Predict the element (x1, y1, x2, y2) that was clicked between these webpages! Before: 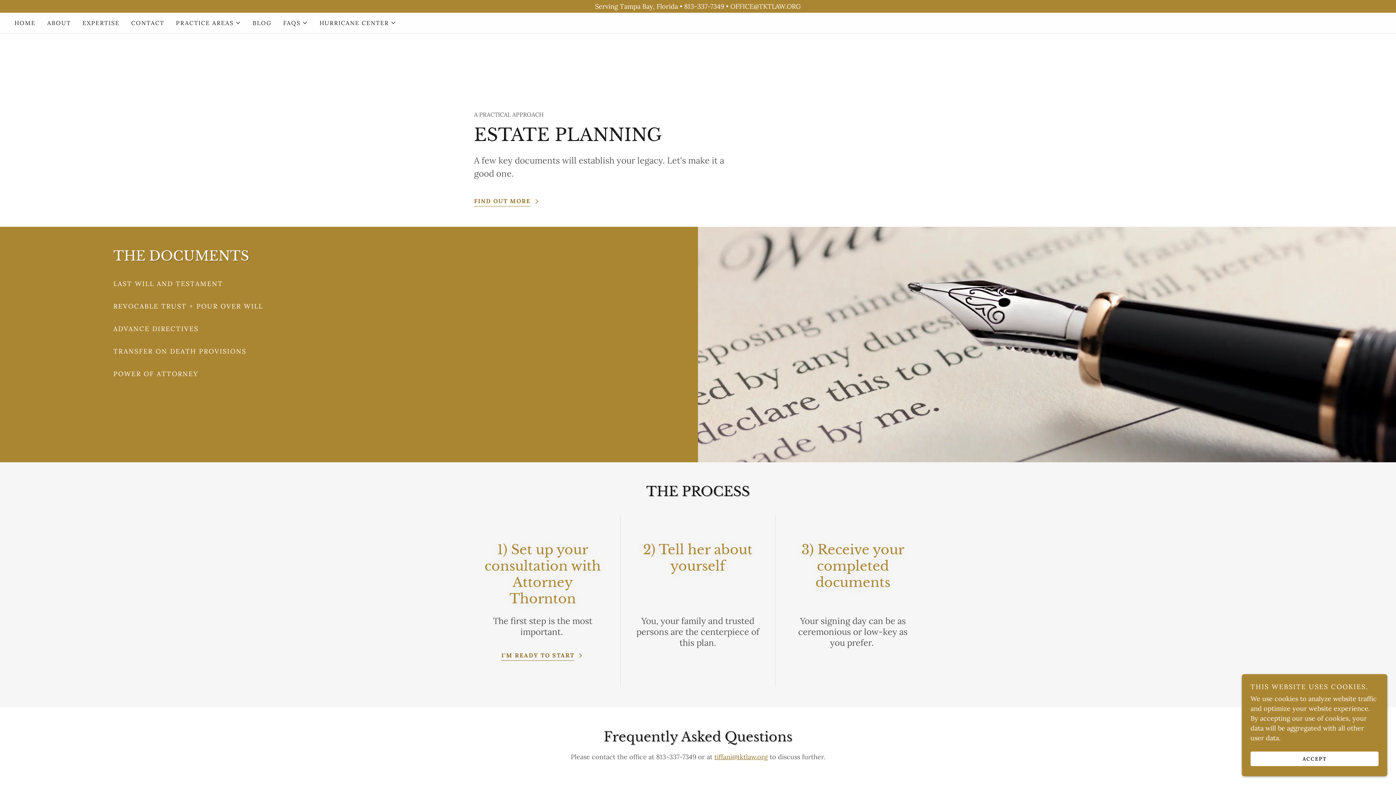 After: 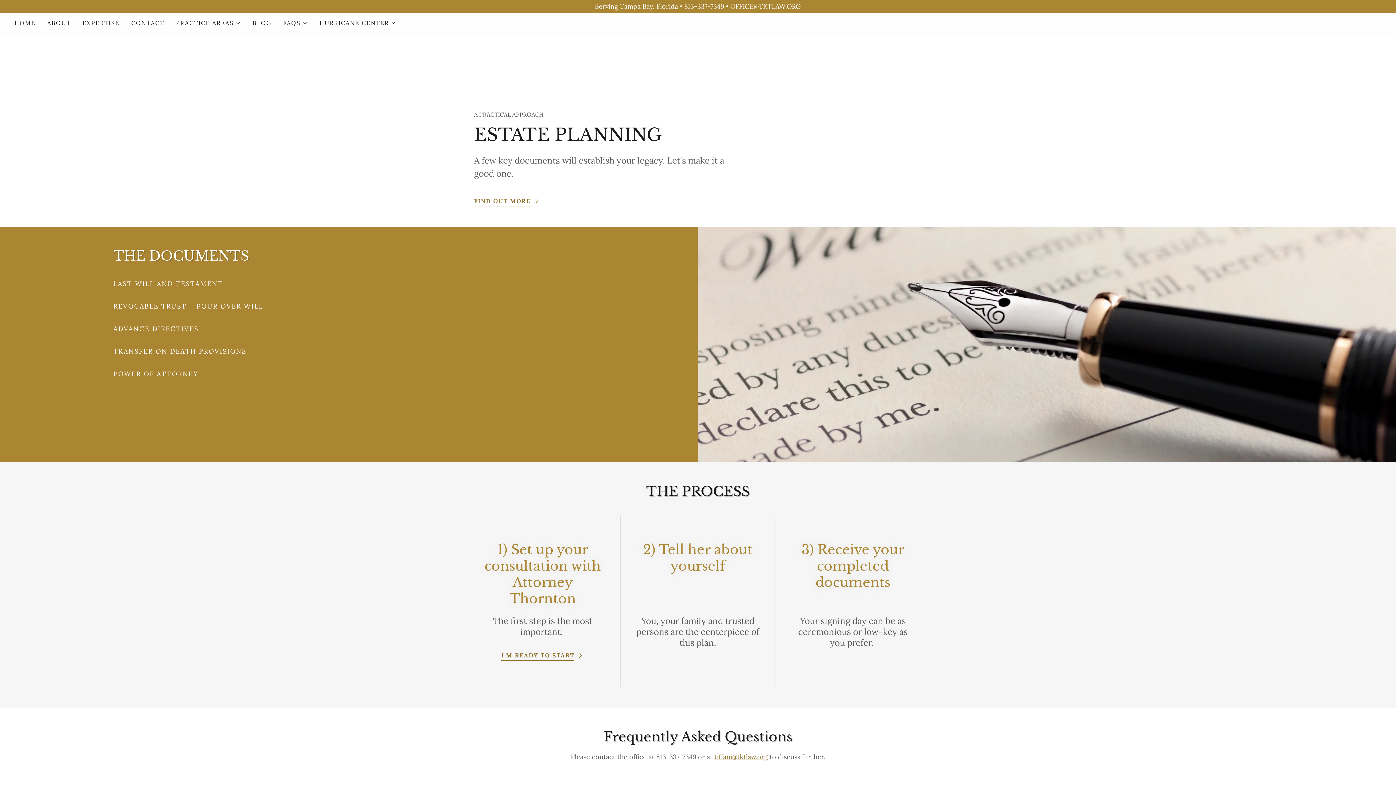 Action: label: ACCEPT bbox: (1250, 752, 1378, 766)